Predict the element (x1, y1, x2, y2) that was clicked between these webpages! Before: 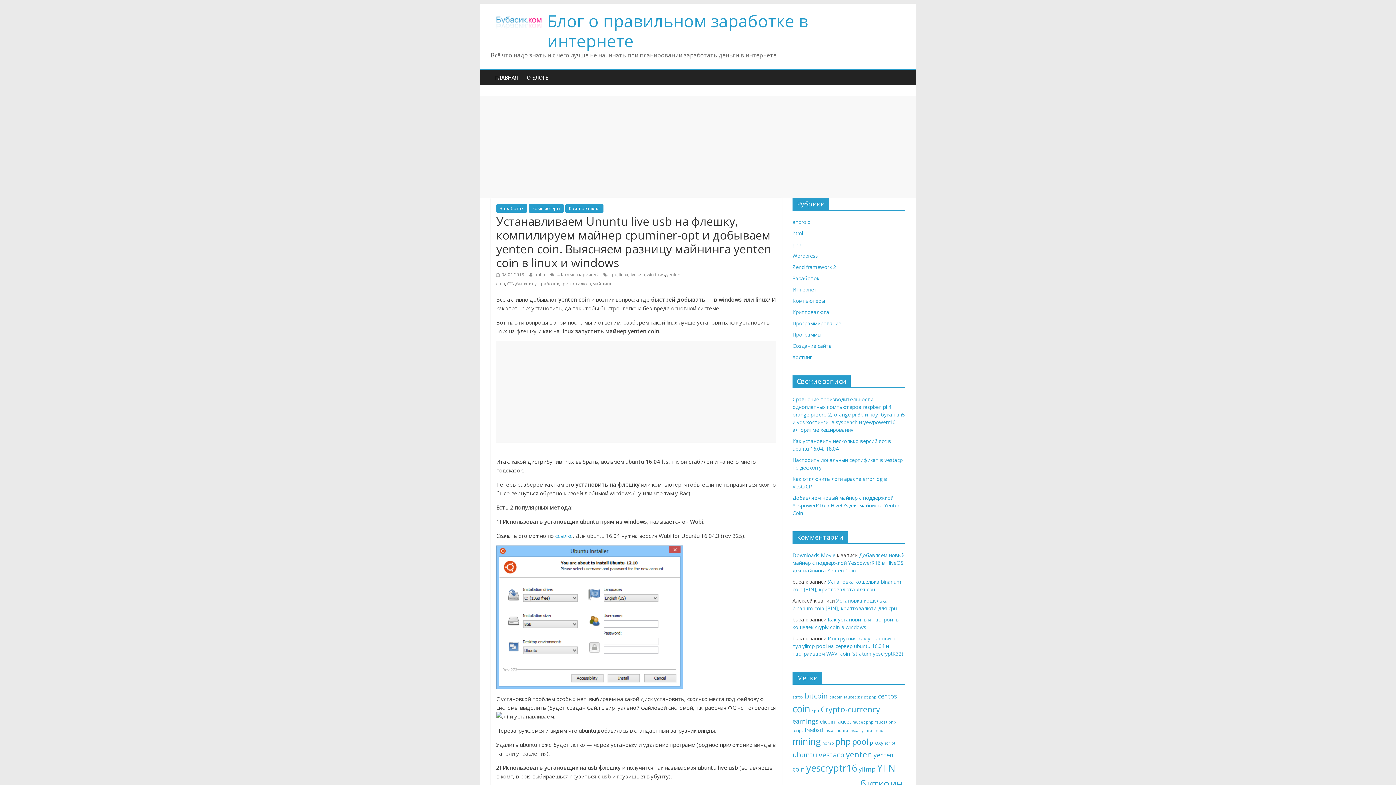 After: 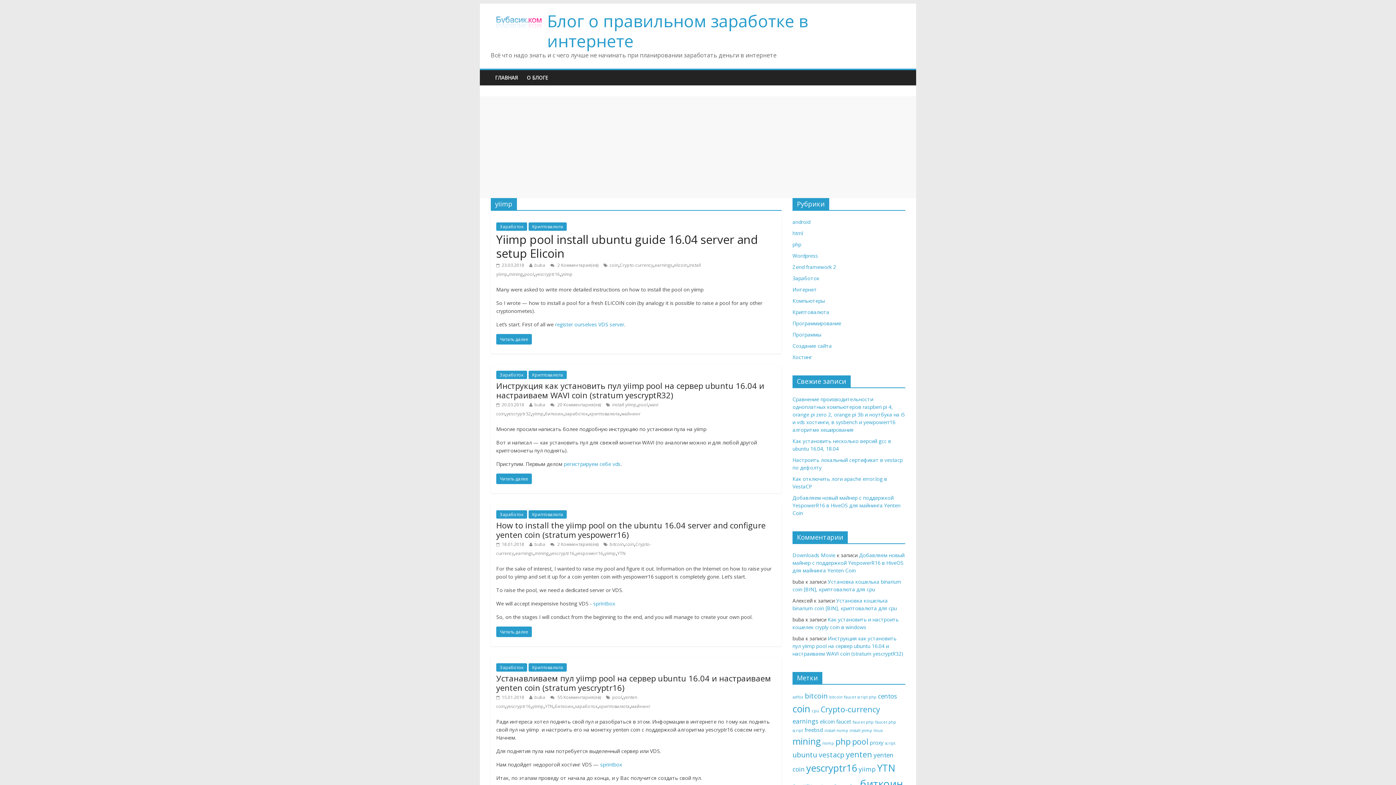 Action: bbox: (858, 765, 876, 773) label: yiimp